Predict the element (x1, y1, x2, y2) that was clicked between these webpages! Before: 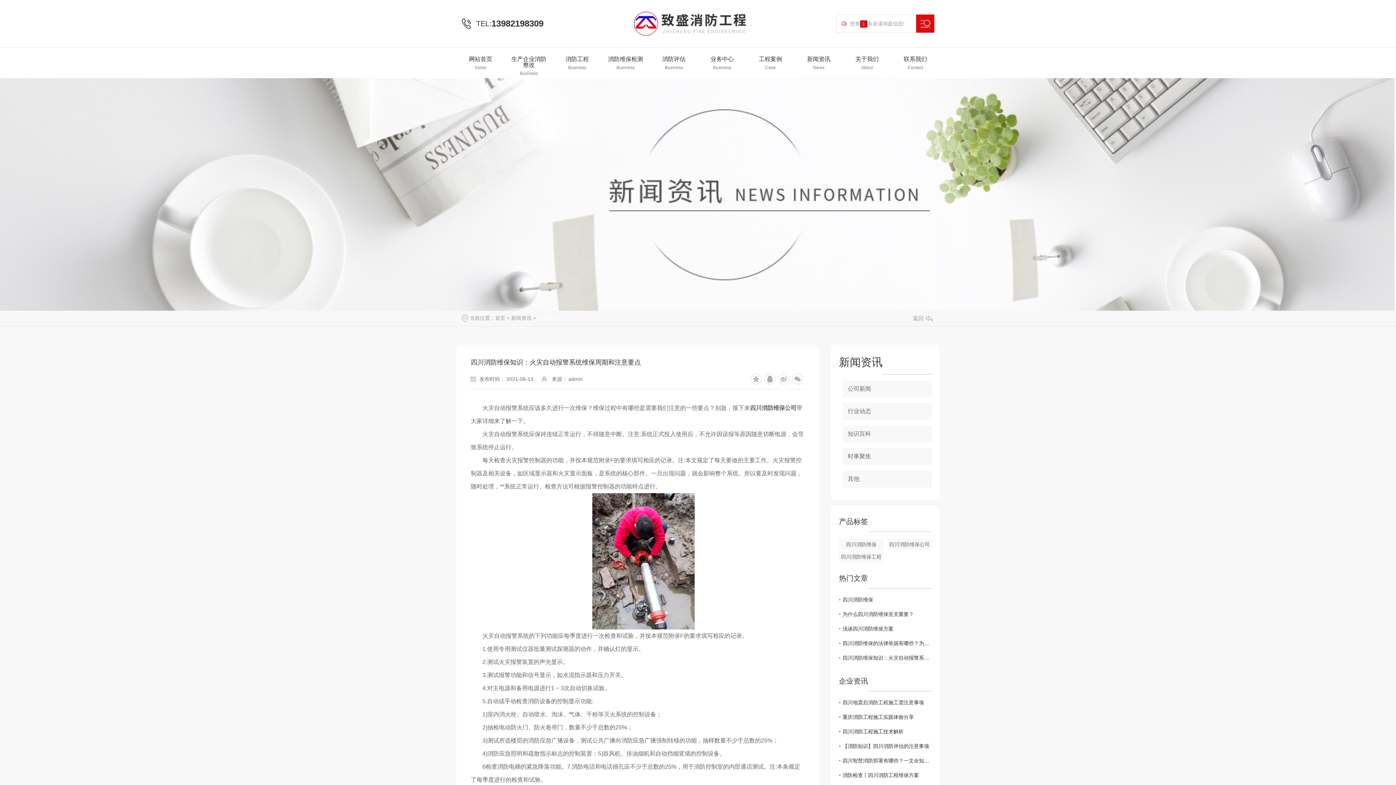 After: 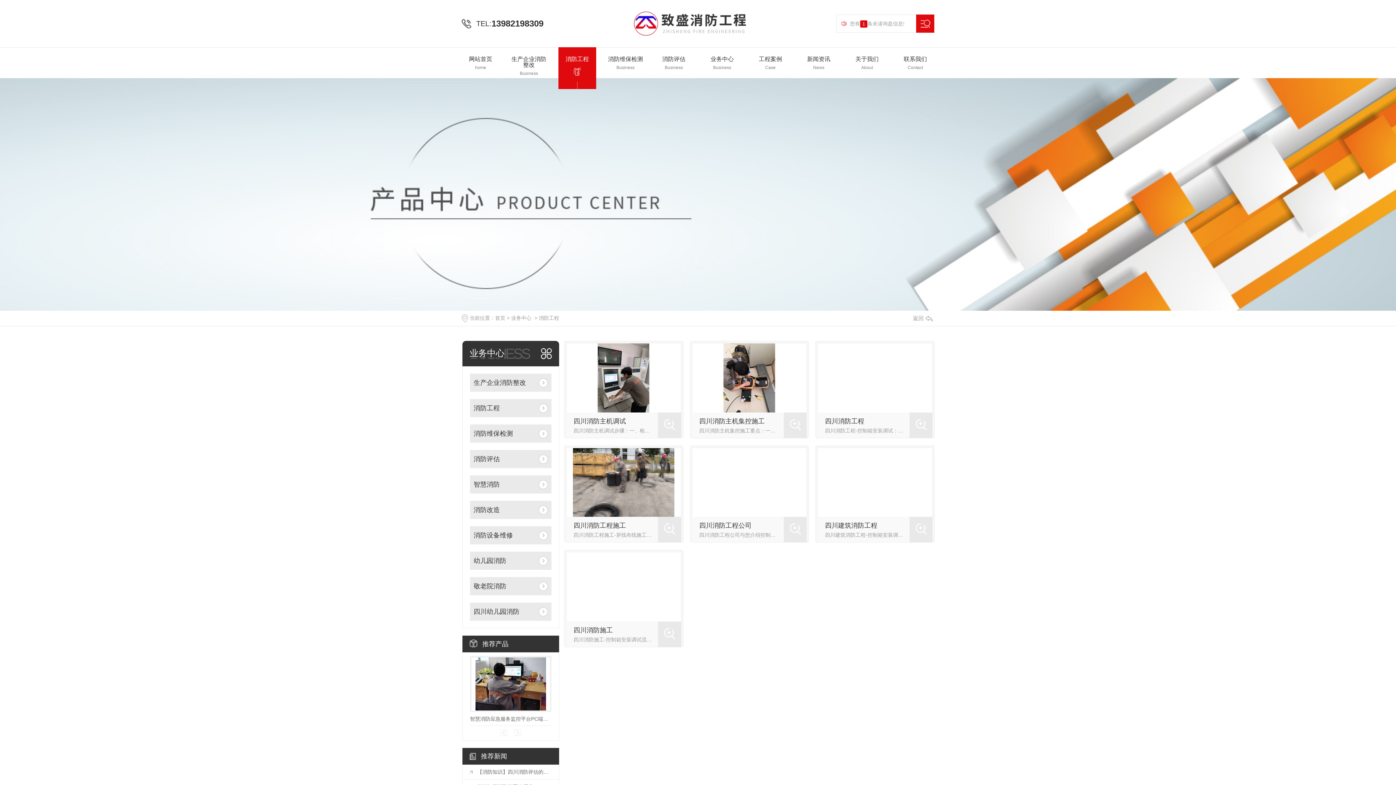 Action: label: 消防工程

Business bbox: (558, 47, 596, 78)